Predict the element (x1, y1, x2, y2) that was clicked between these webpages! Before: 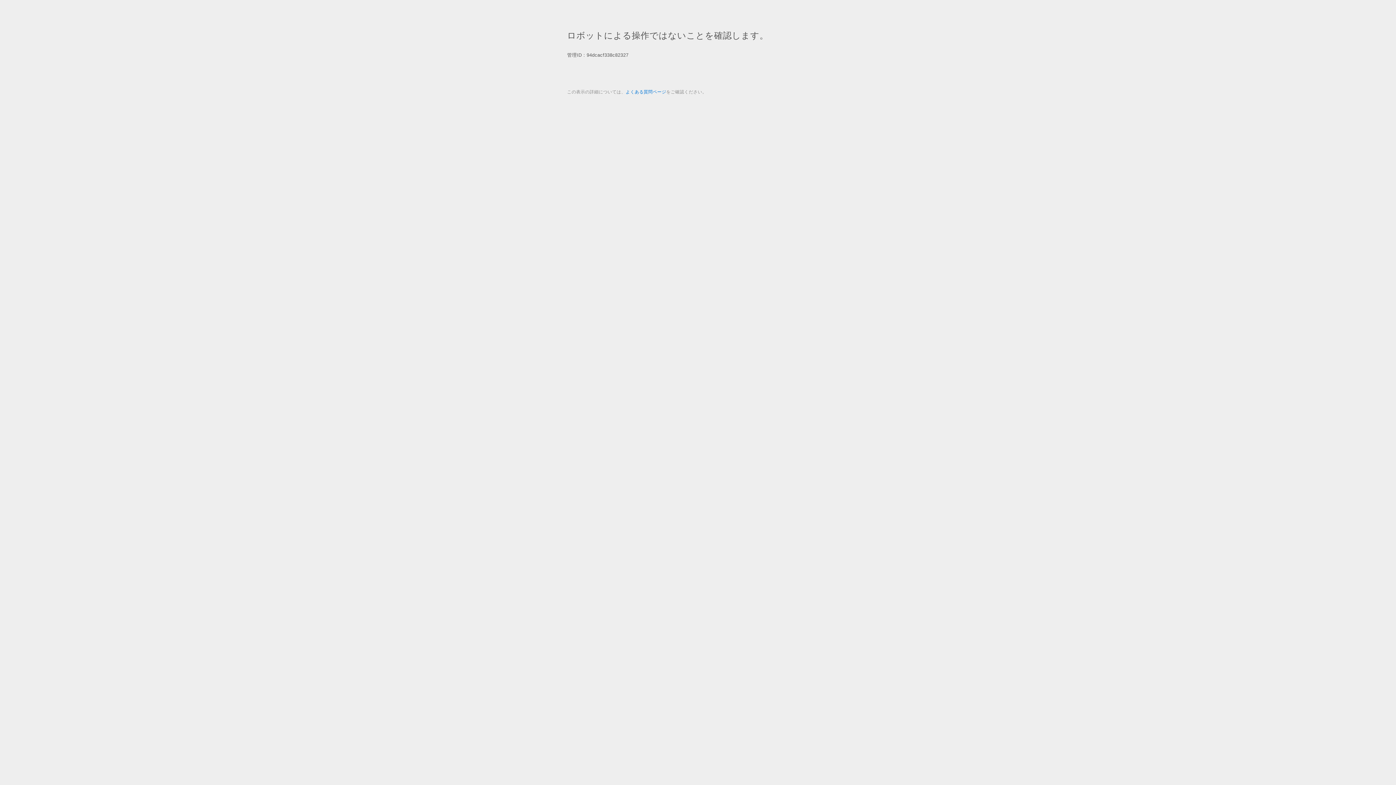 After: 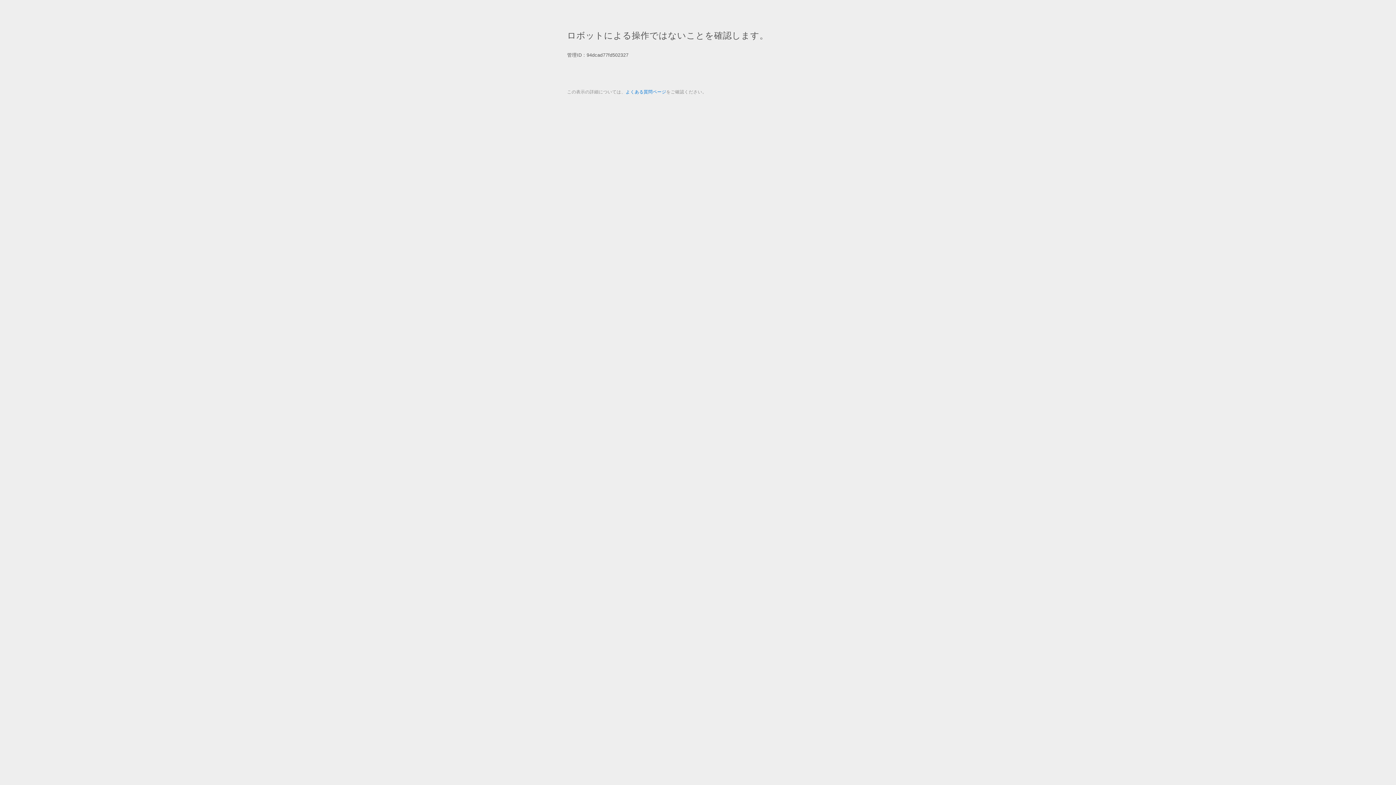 Action: bbox: (625, 89, 666, 94) label: よくある質問ページ